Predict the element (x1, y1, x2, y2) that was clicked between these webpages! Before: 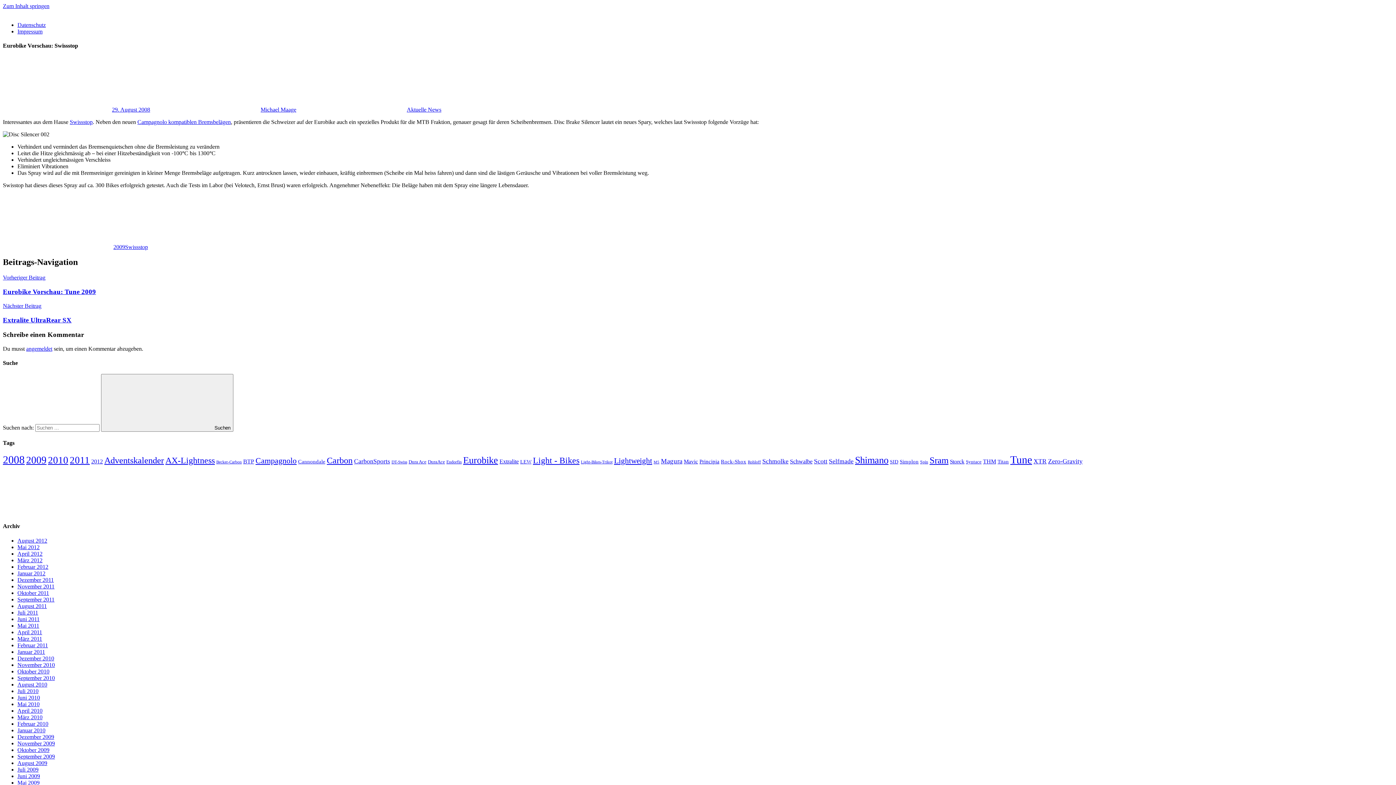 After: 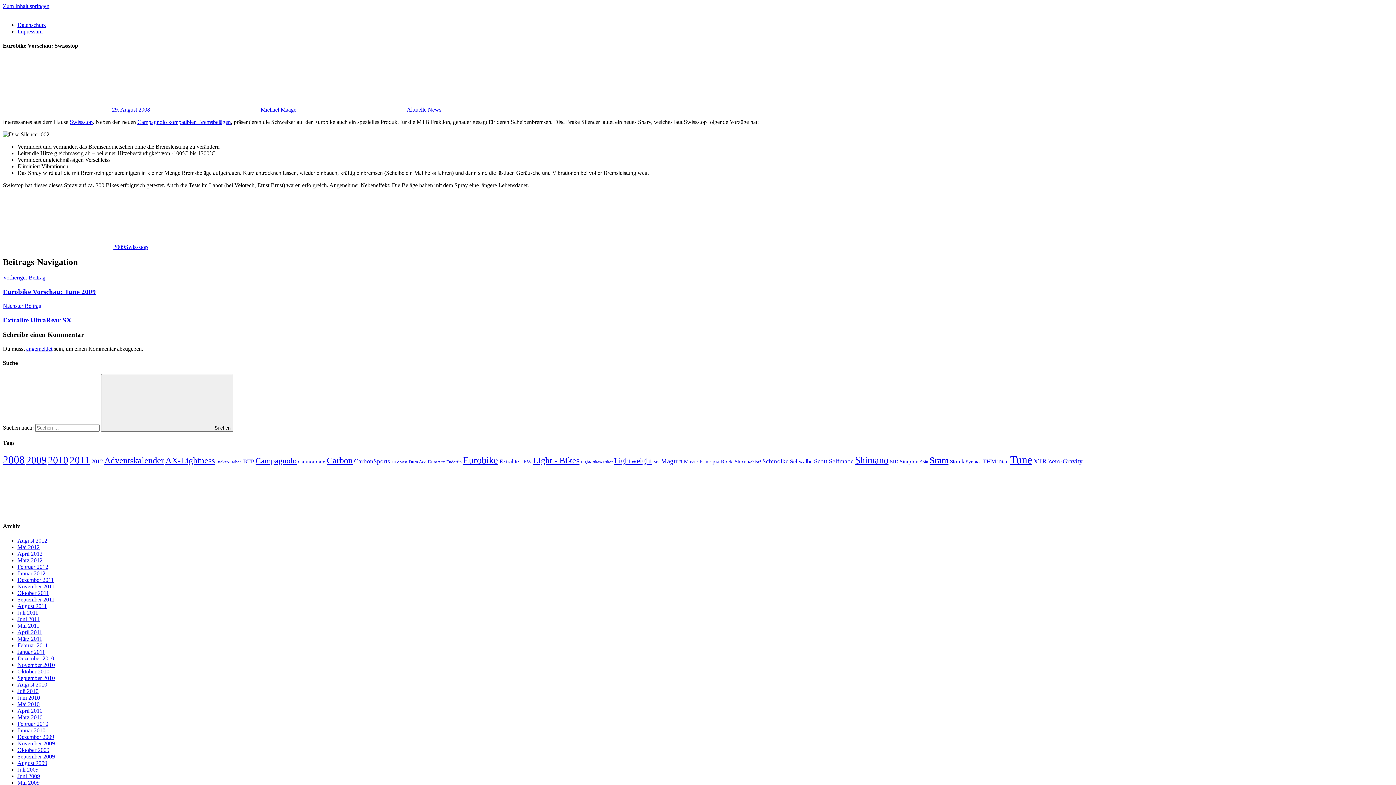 Action: label: 29. August 2008 bbox: (112, 106, 150, 112)